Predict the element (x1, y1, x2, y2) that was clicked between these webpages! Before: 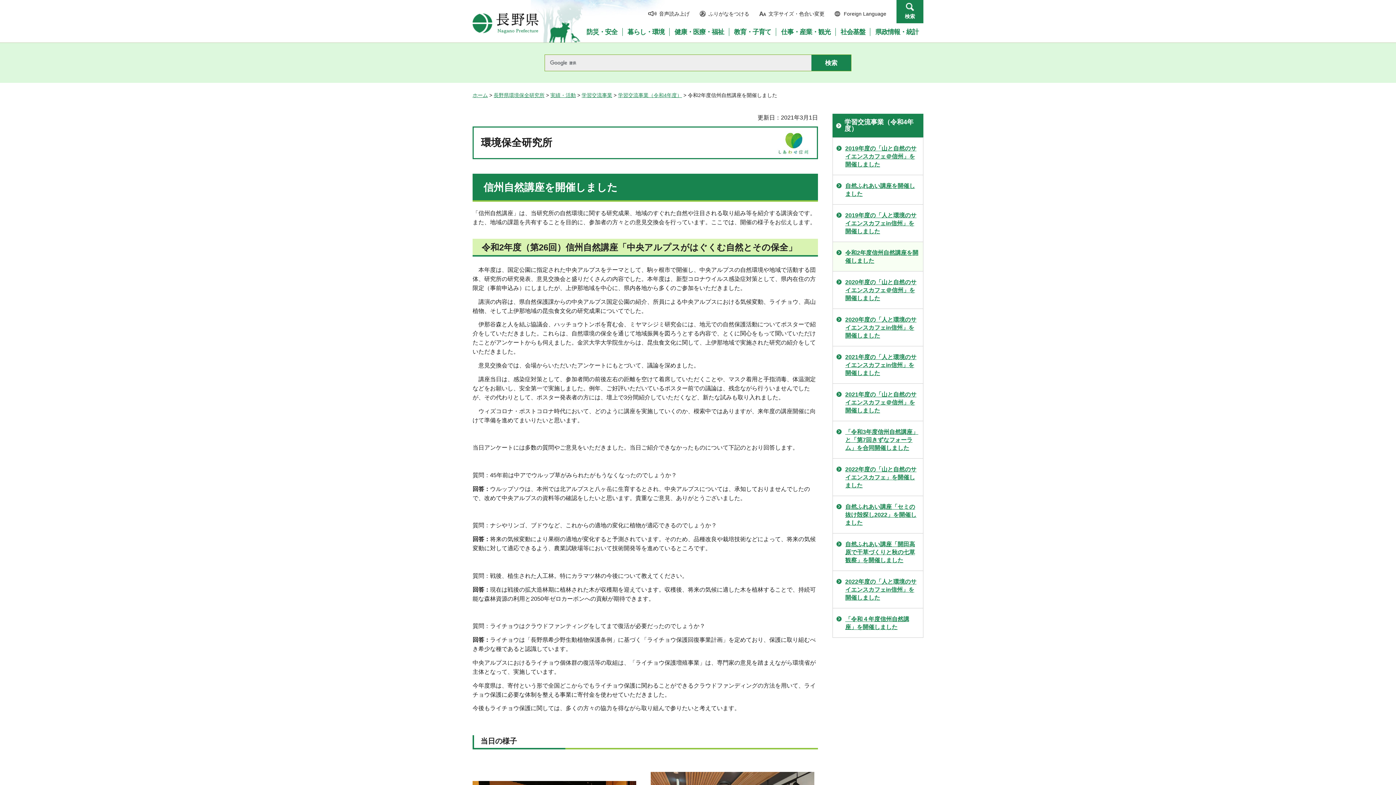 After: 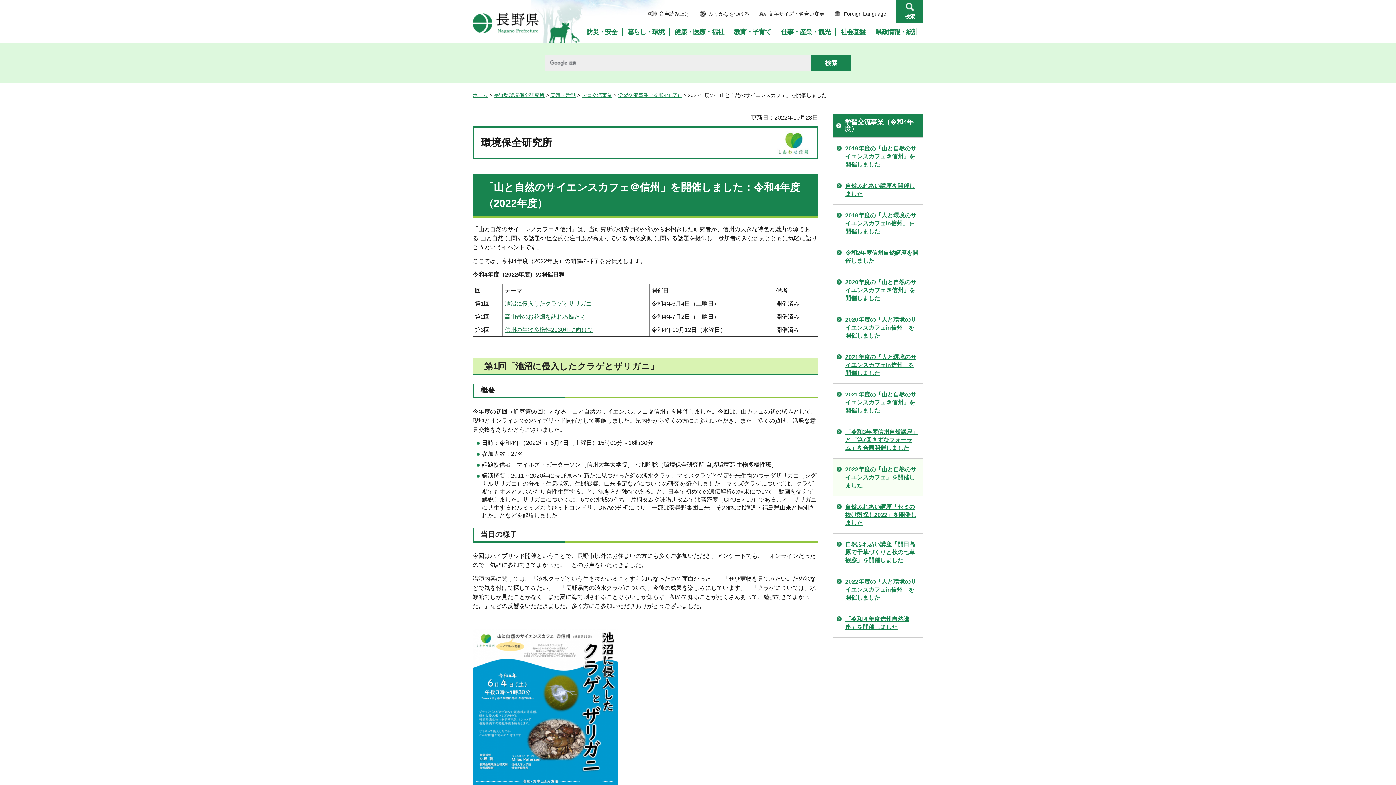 Action: label: 2022年度の「山と自然のサイエンスカフェ」を開催しました bbox: (833, 458, 923, 496)